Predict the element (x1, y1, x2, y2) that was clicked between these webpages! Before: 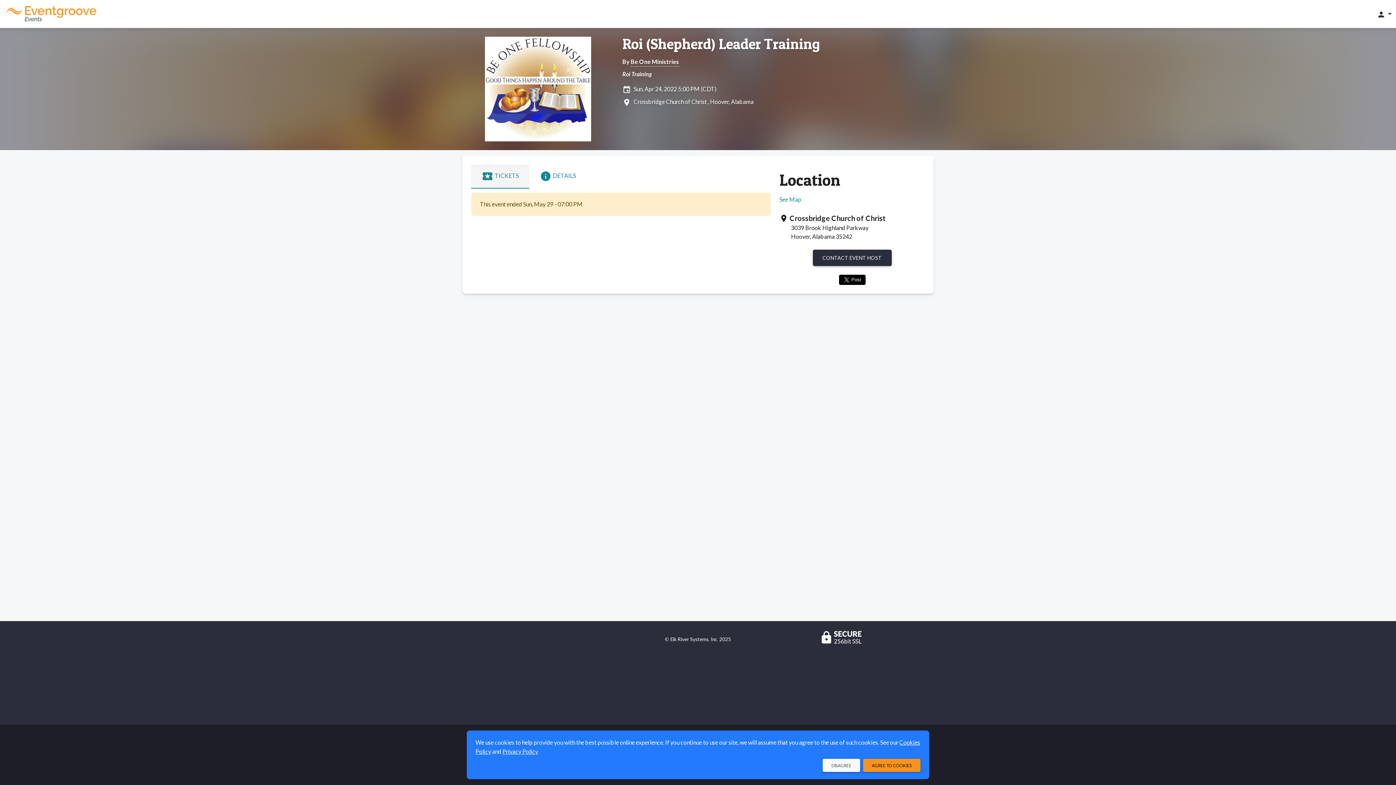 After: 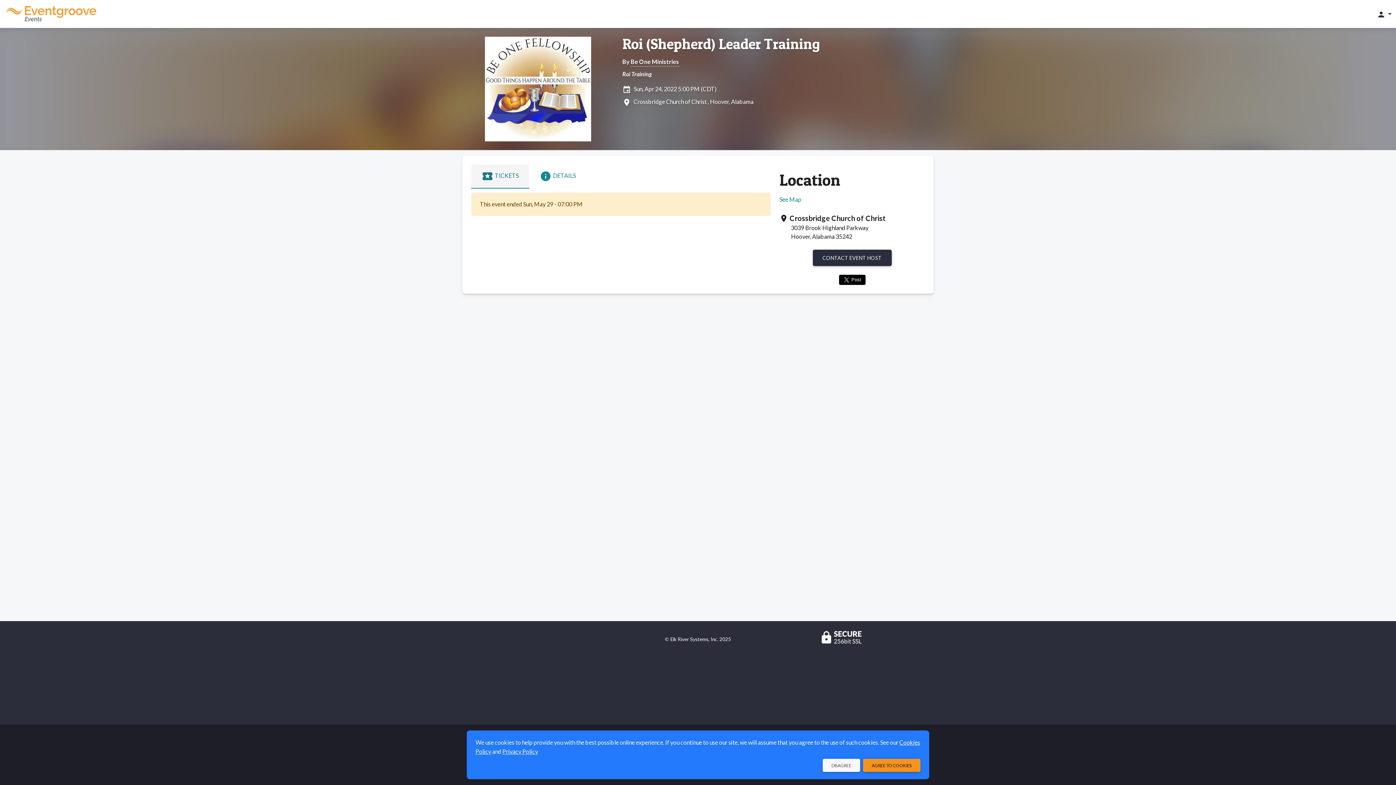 Action: bbox: (471, 164, 529, 188) label: local_activityTICKETS